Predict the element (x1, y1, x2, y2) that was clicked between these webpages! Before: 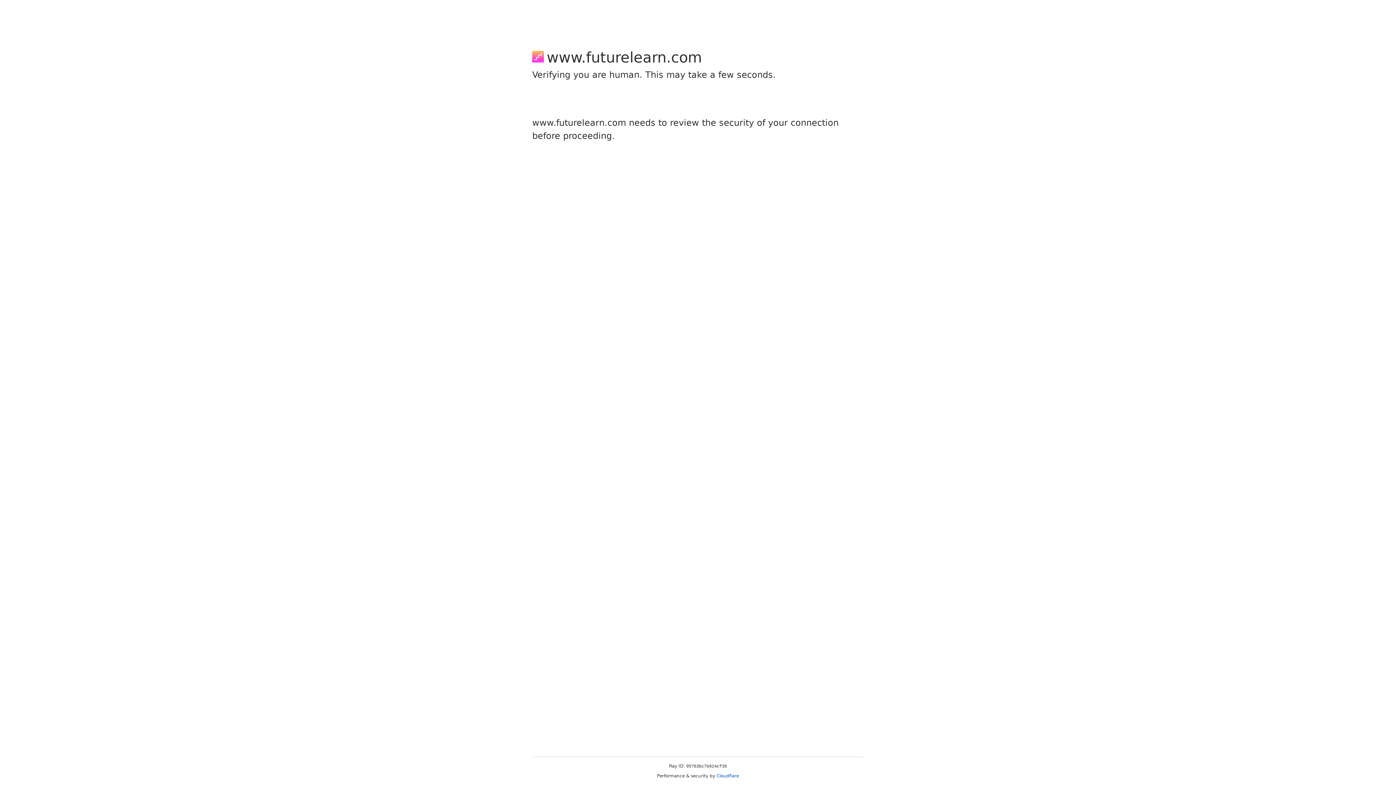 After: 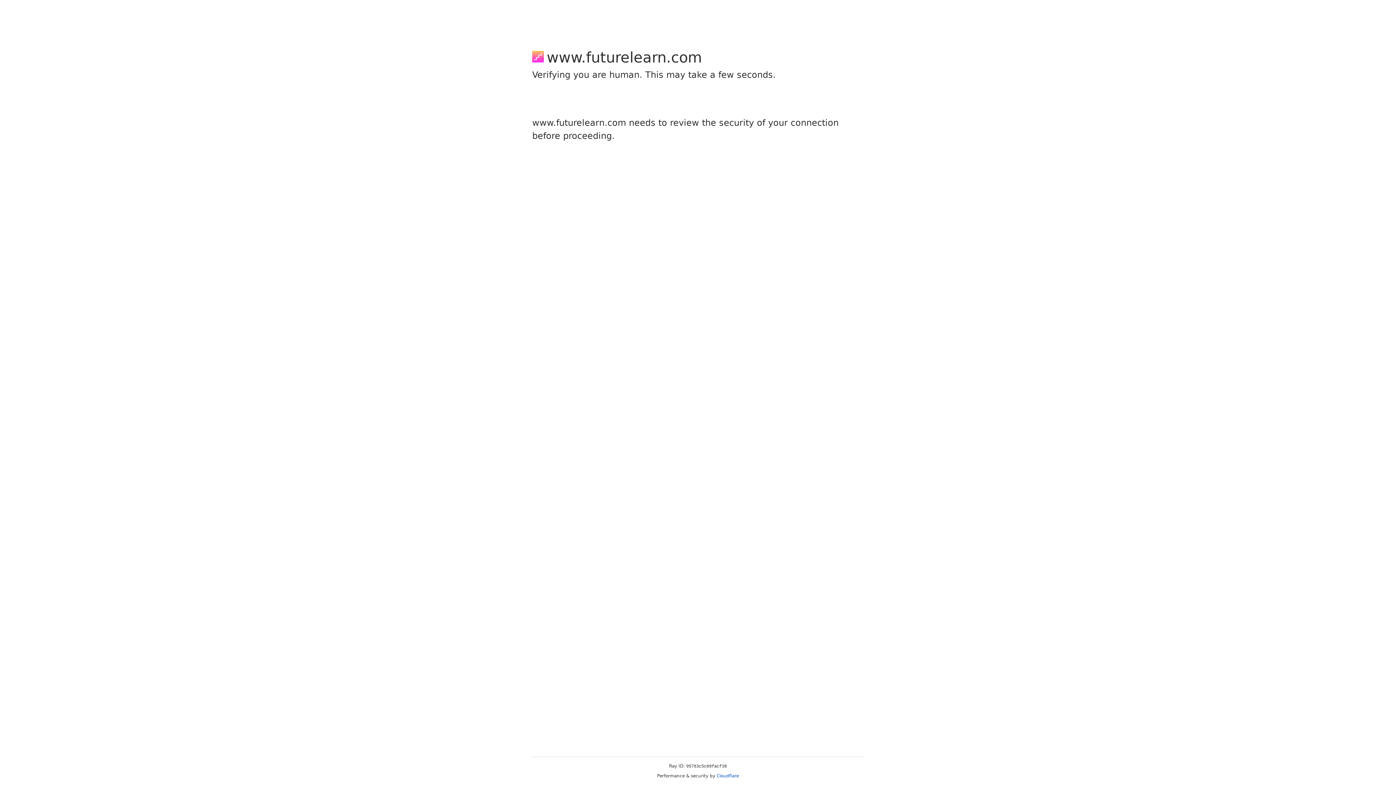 Action: bbox: (716, 773, 739, 778) label: Cloudflare